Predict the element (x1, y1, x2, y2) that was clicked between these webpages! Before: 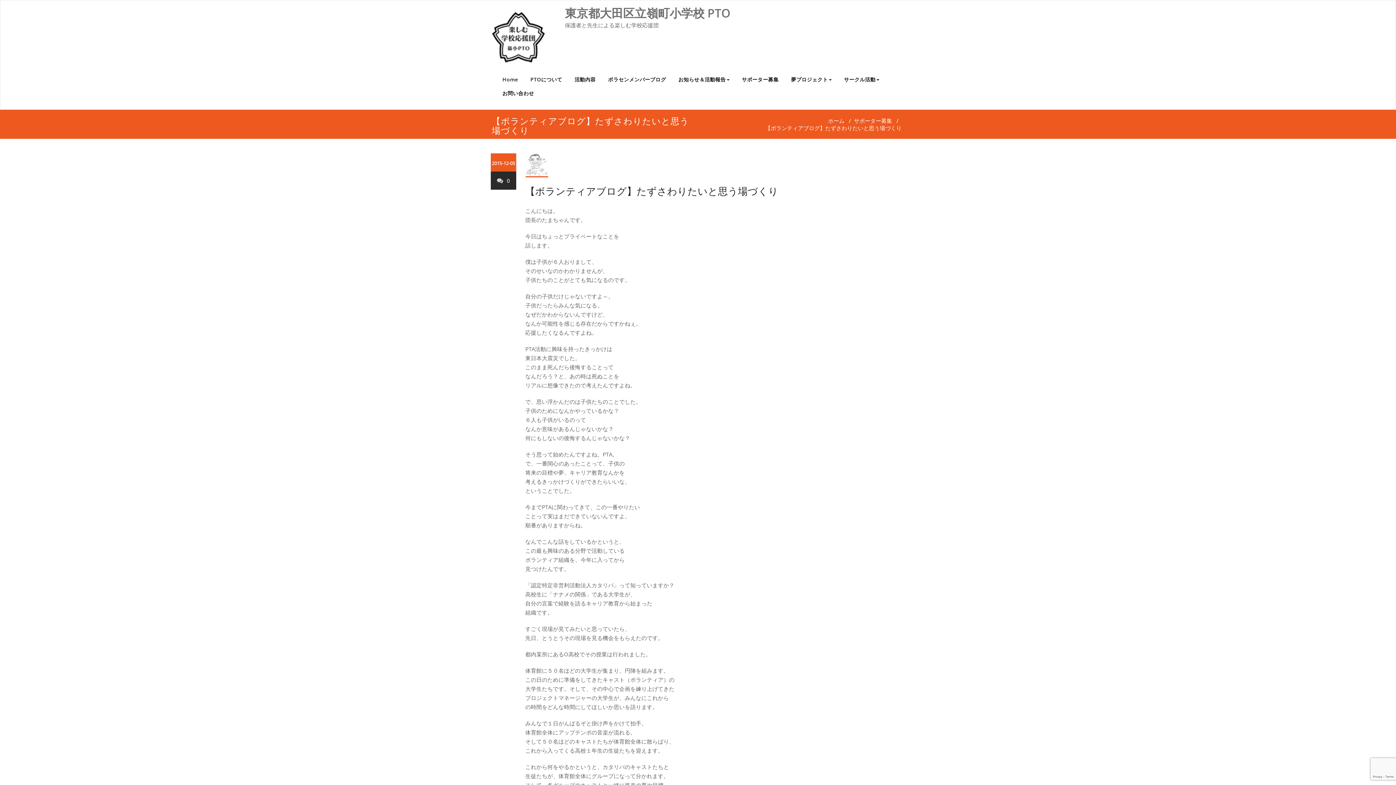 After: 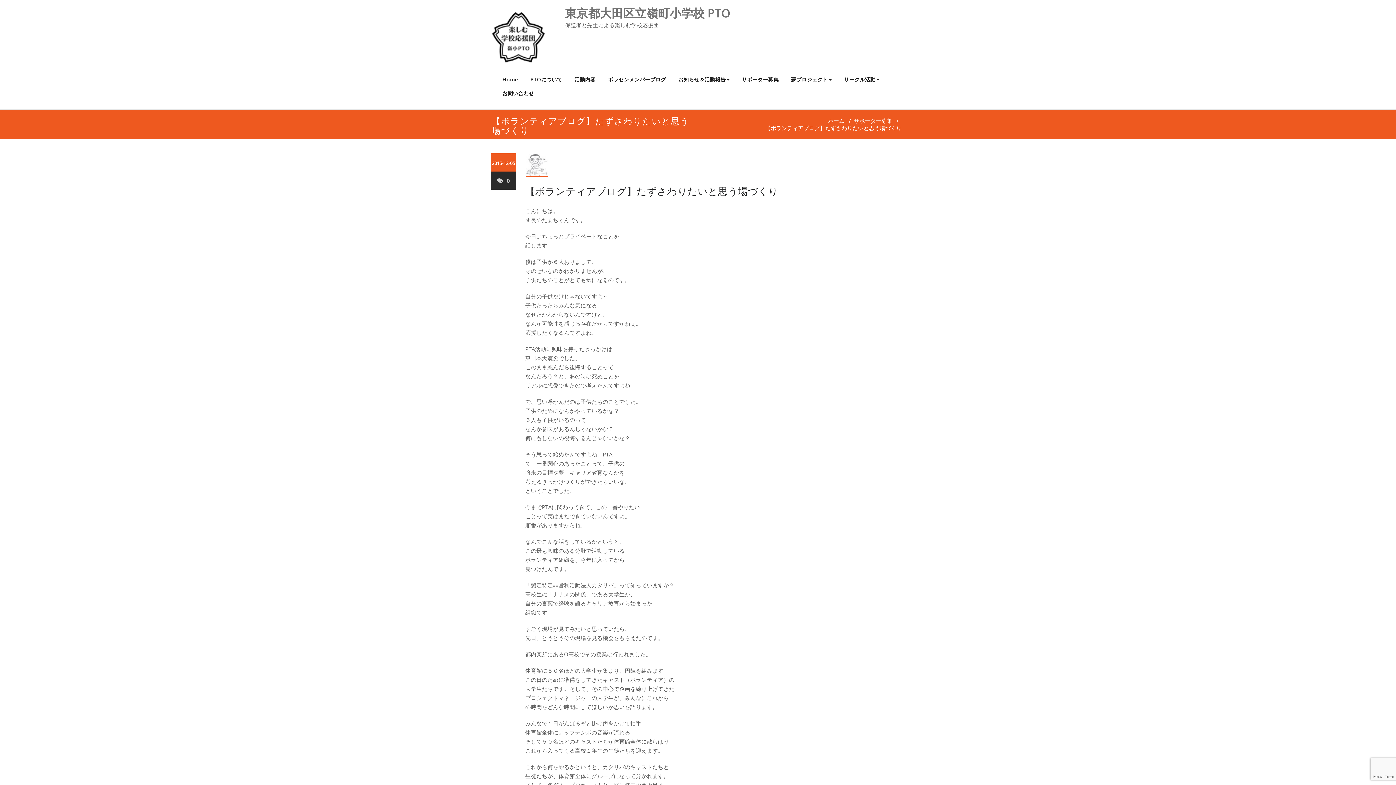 Action: bbox: (525, 153, 901, 177)